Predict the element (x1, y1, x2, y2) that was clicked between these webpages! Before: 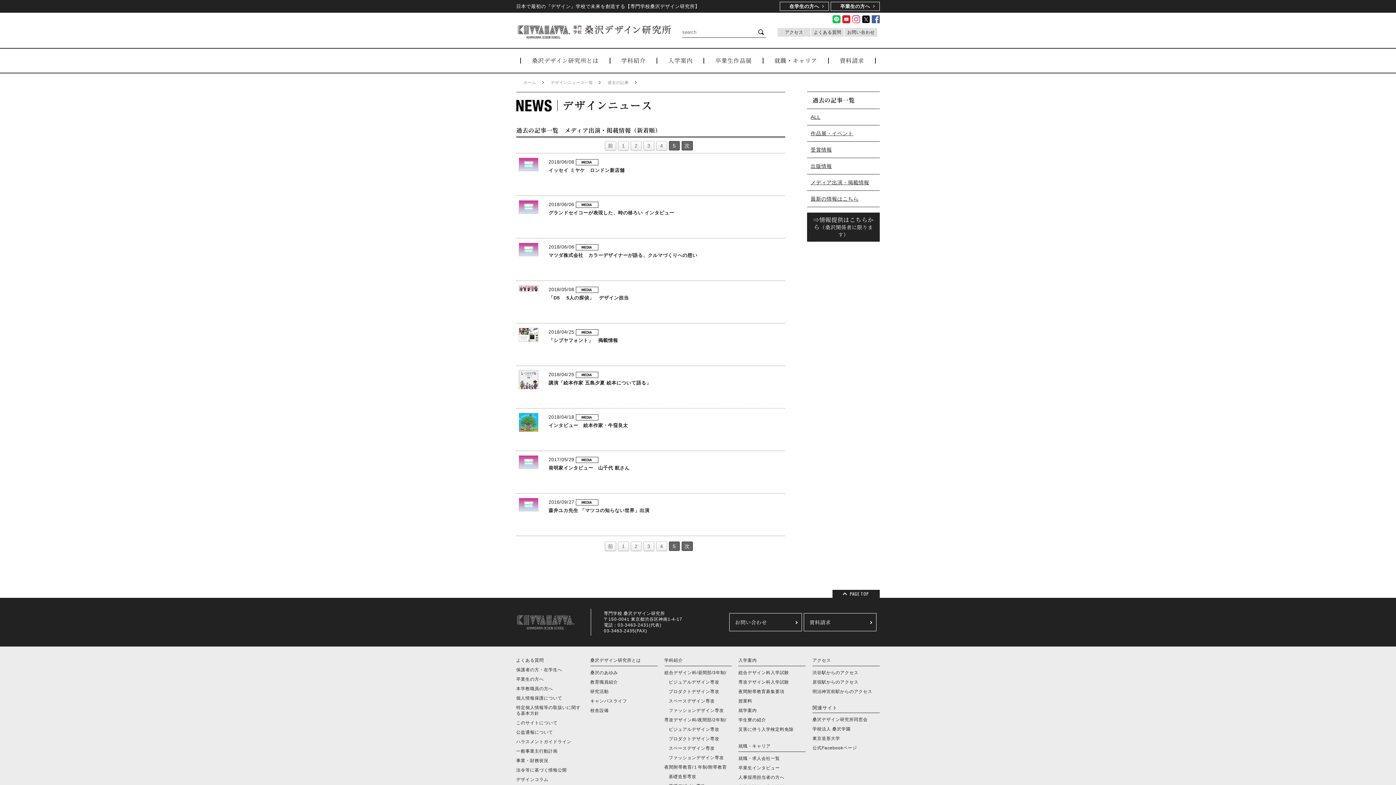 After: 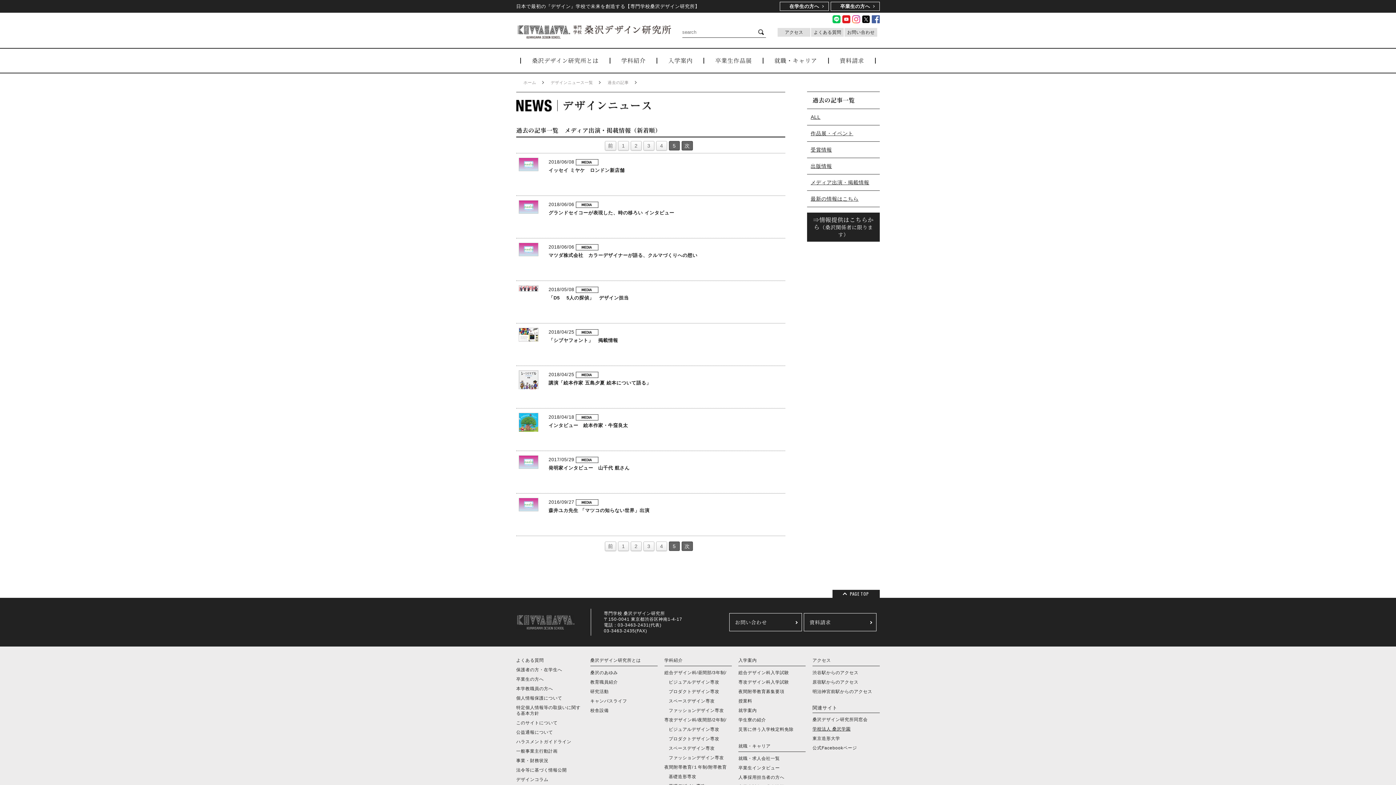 Action: bbox: (812, 726, 880, 732) label: 学校法人 桑沢学園